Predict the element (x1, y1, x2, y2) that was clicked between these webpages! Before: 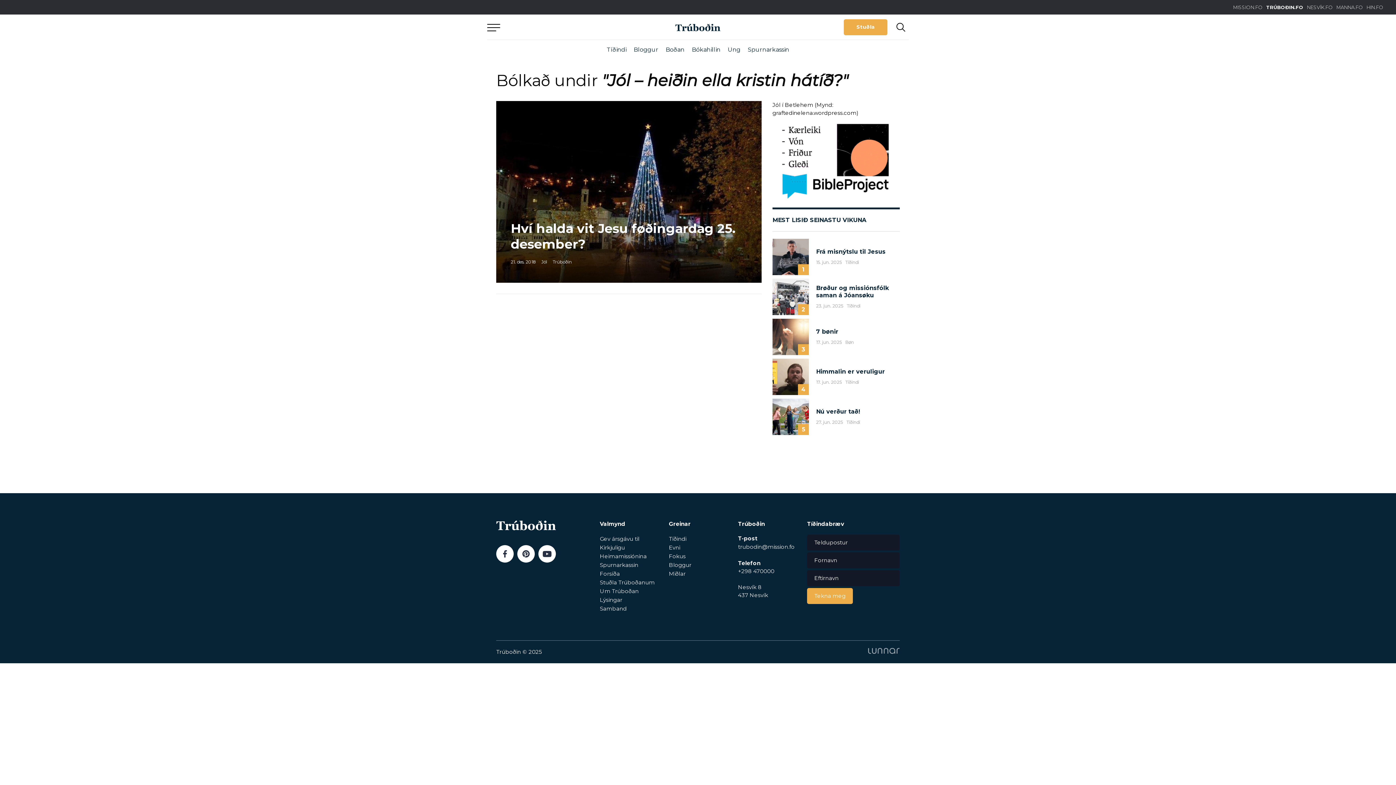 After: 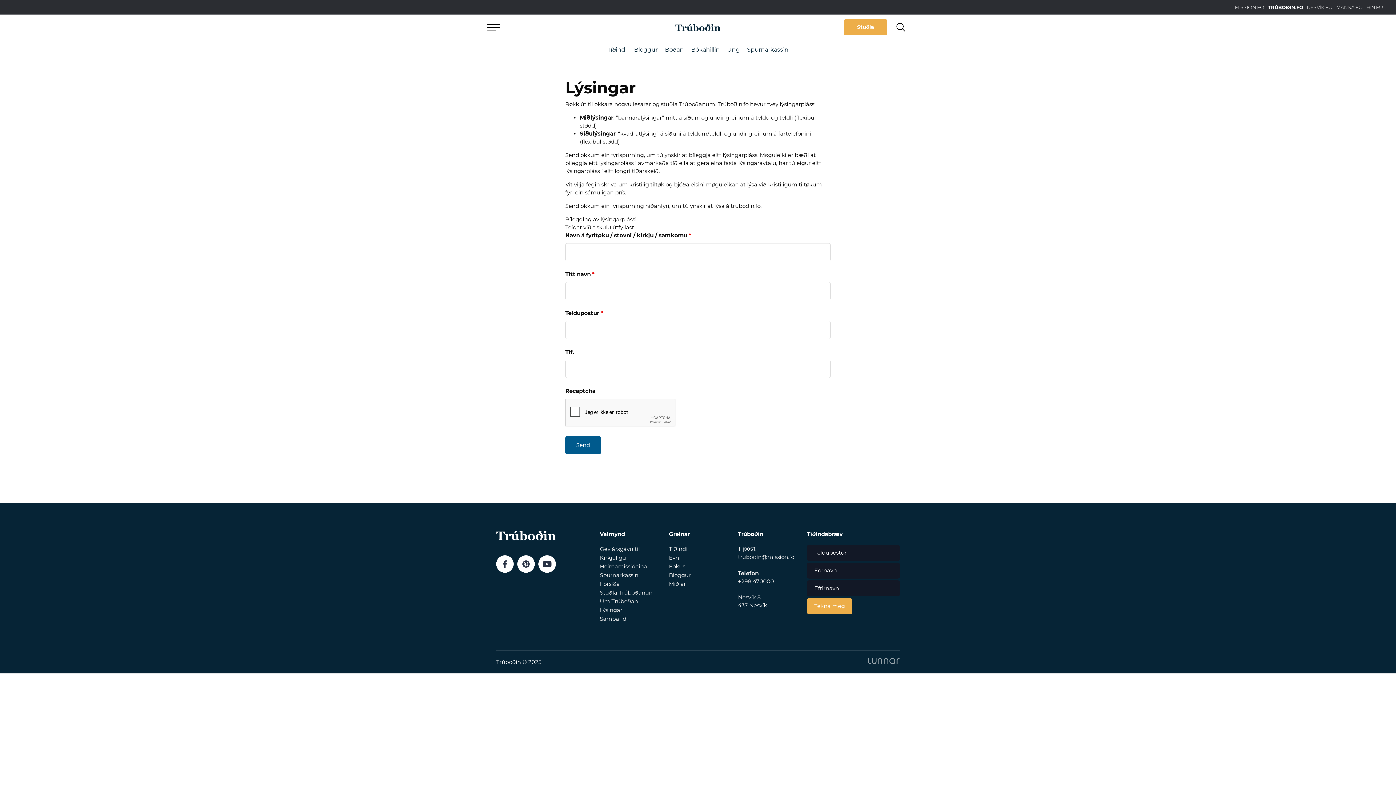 Action: label: Lýsingar bbox: (600, 596, 622, 603)